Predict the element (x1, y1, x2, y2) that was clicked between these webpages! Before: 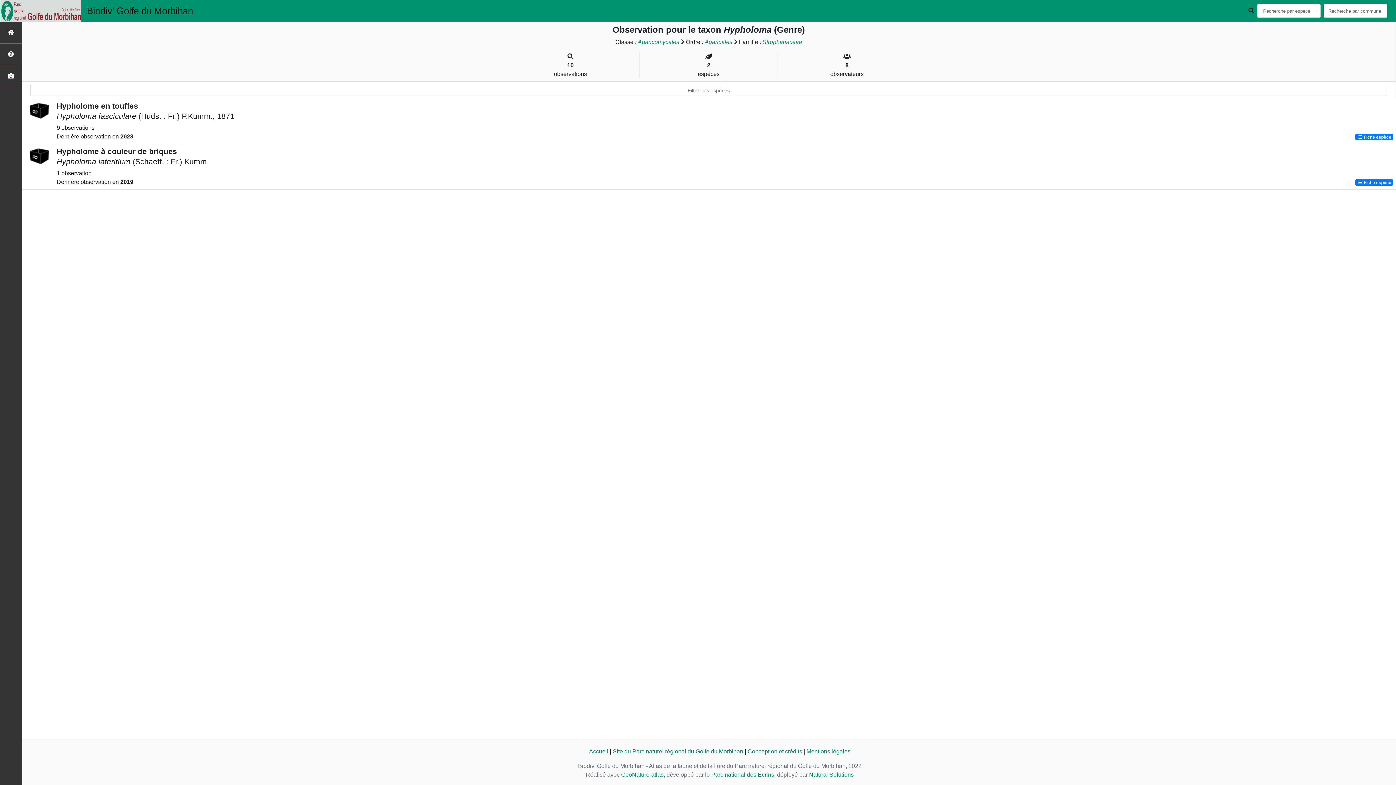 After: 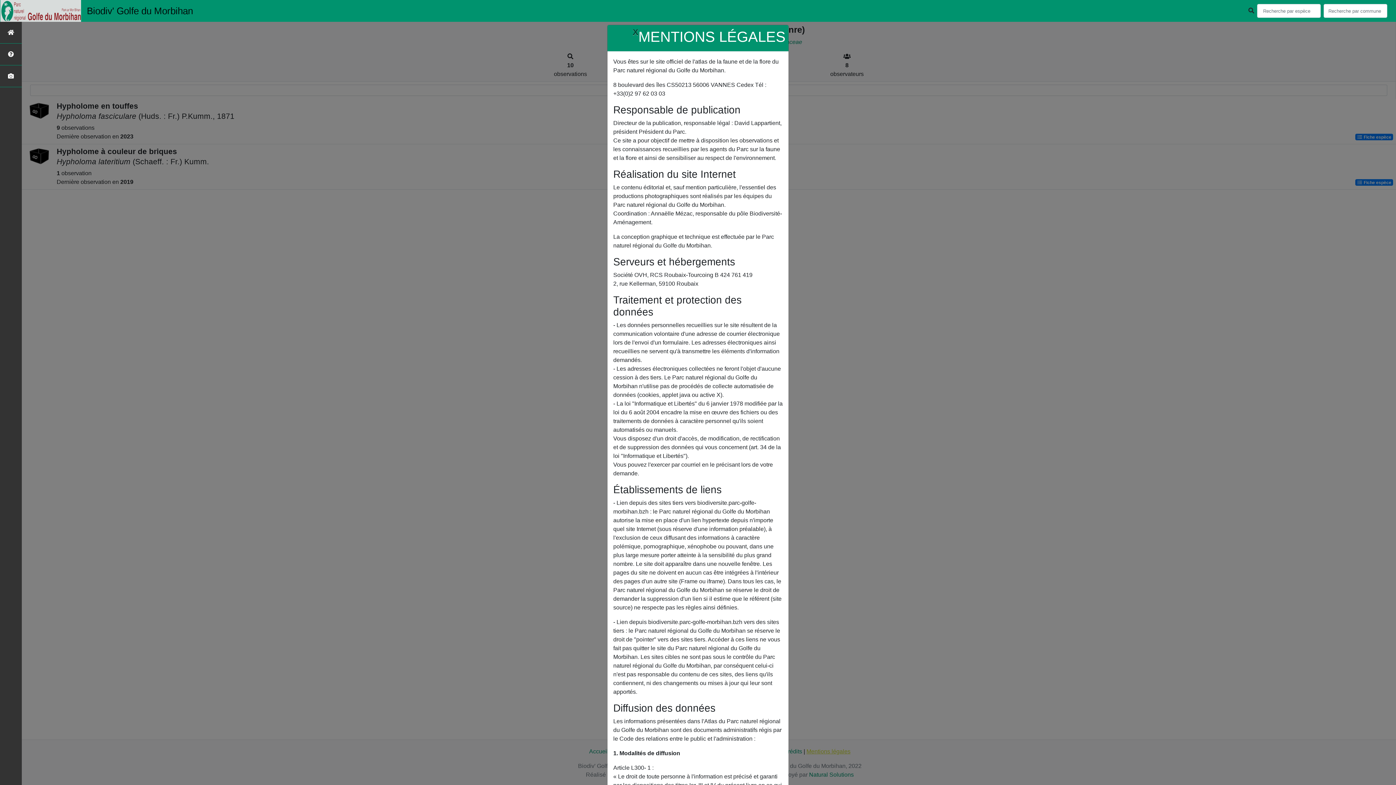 Action: bbox: (806, 748, 850, 754) label: Mentions légales